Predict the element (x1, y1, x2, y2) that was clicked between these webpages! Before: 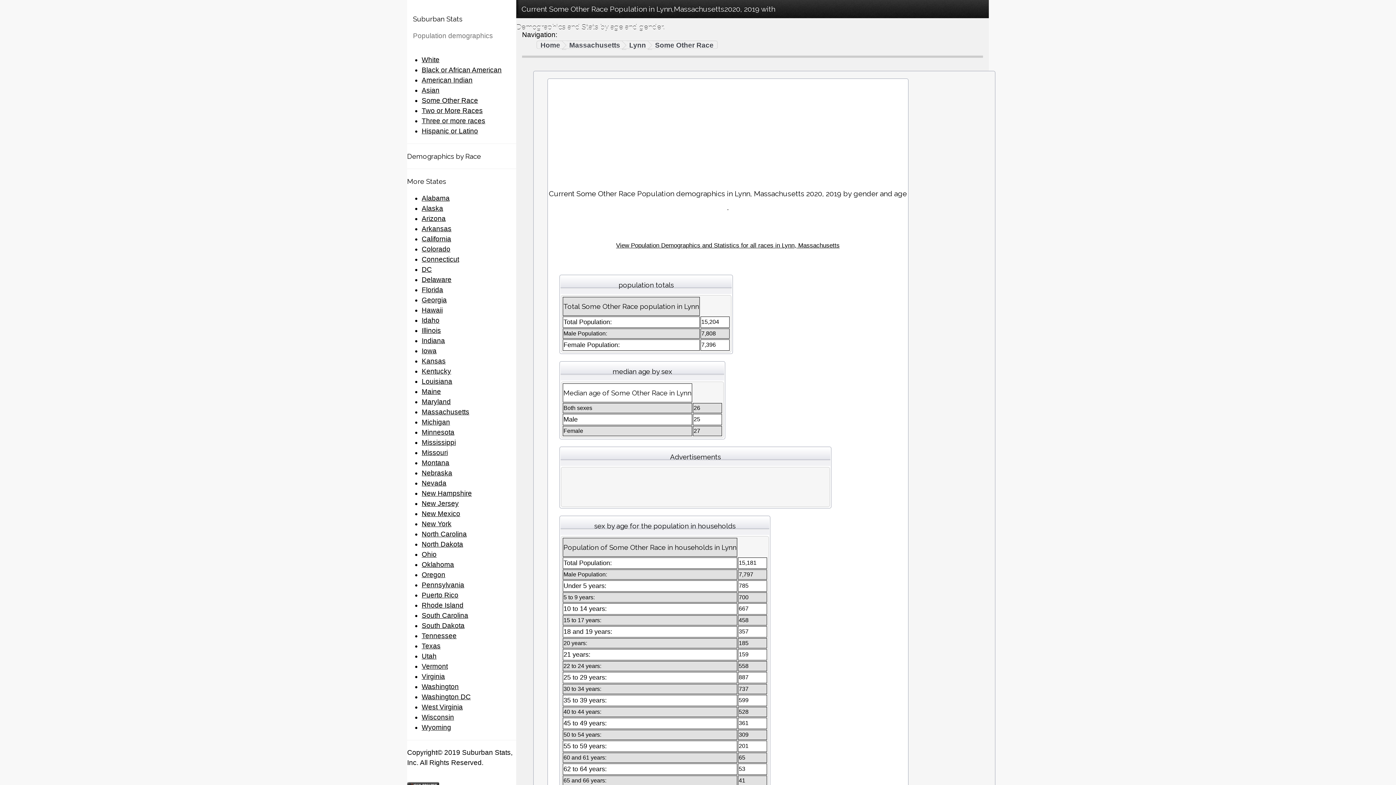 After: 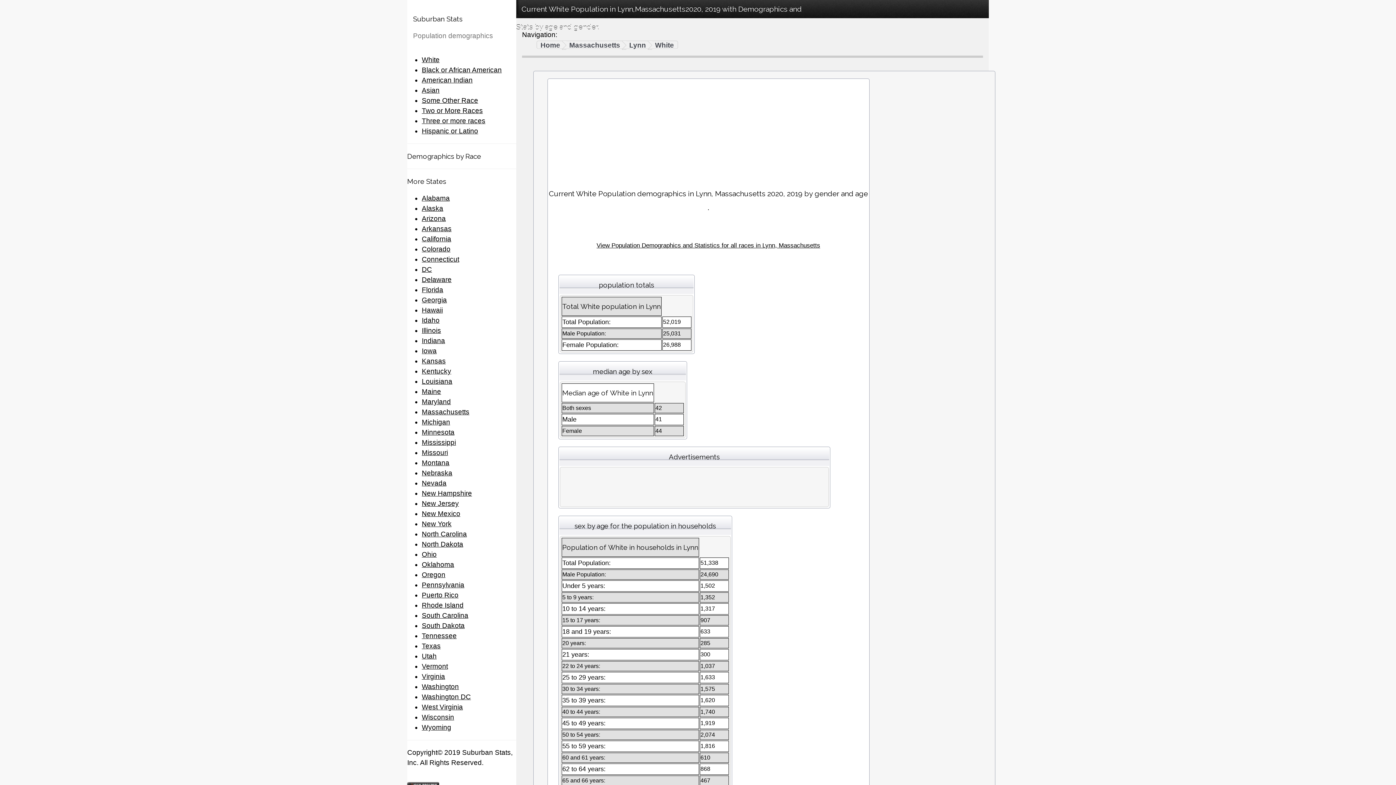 Action: bbox: (421, 56, 439, 63) label: White